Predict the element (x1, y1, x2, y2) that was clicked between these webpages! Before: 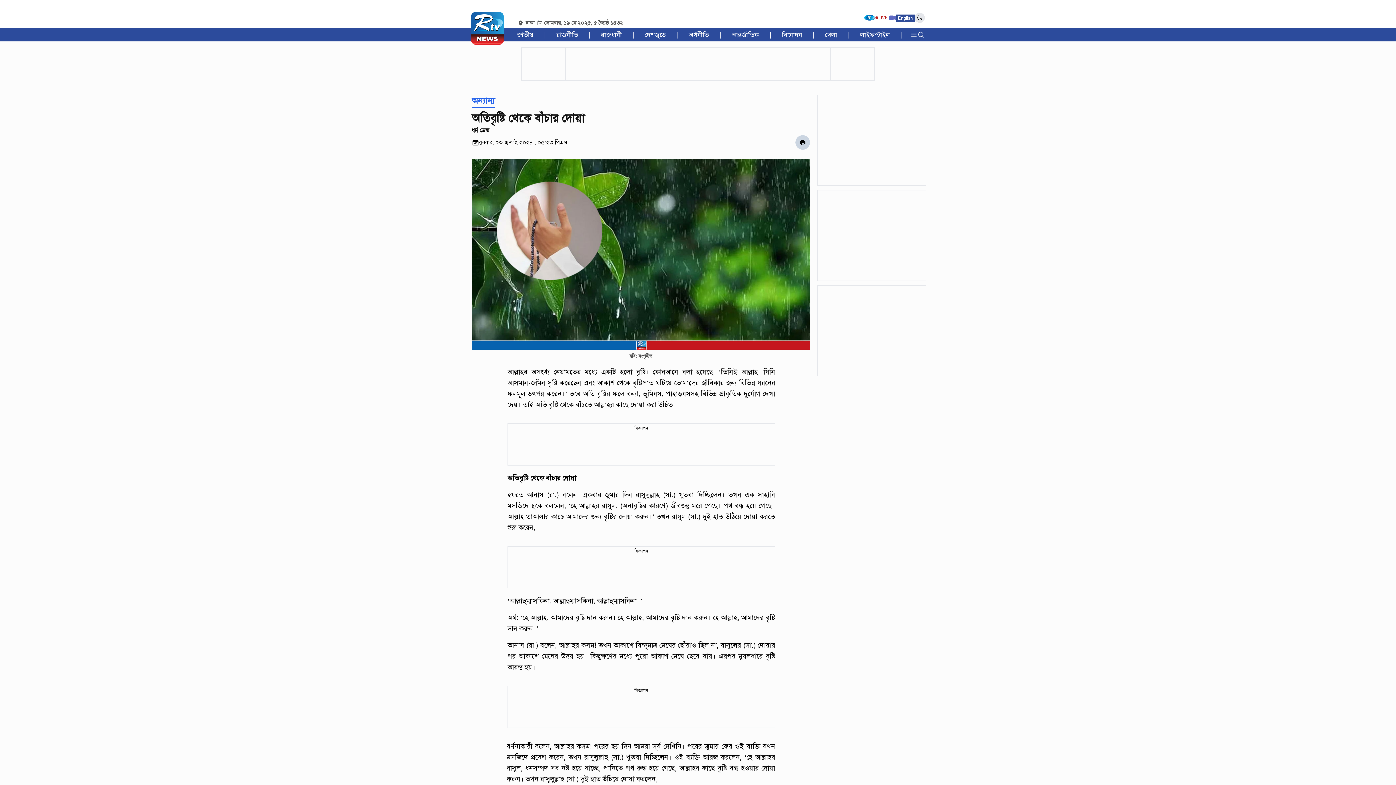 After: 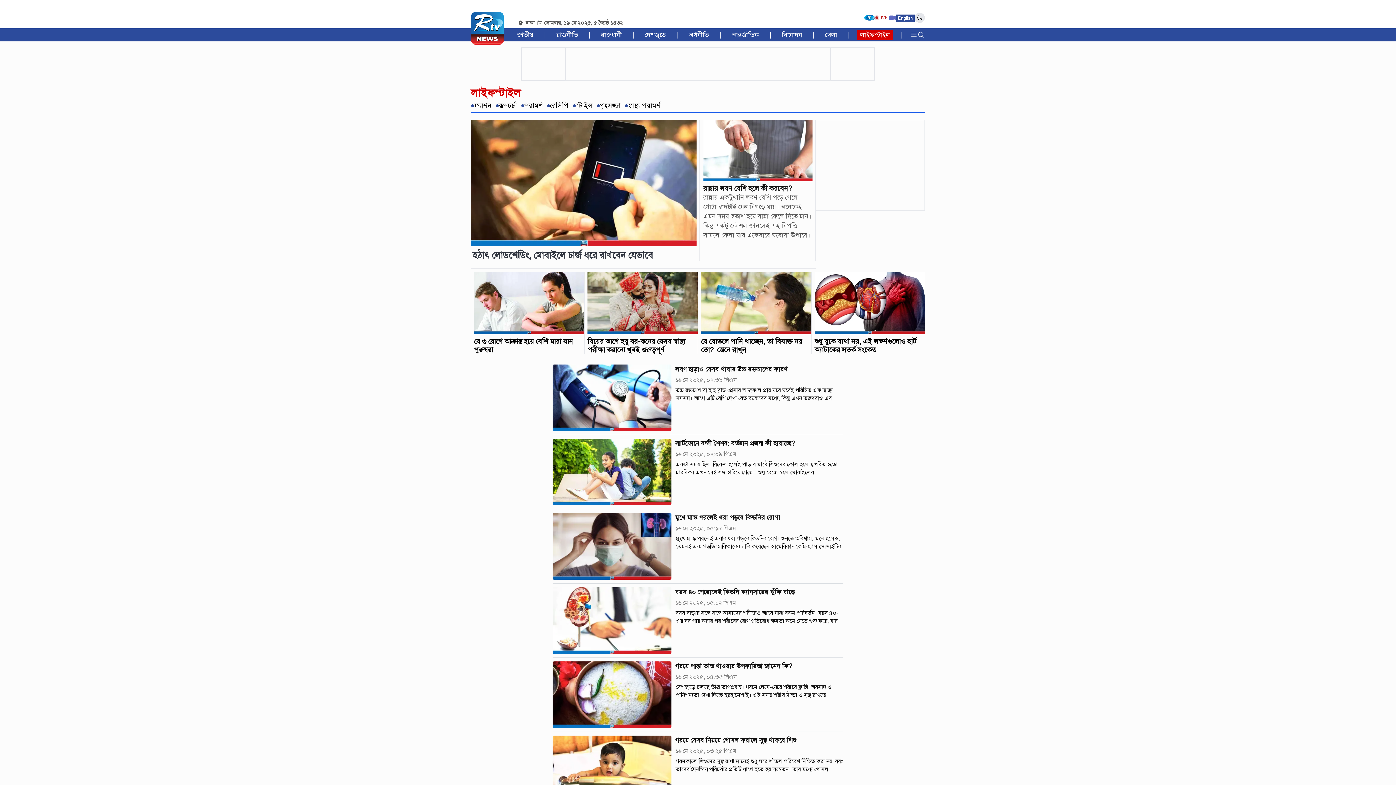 Action: label: লাইফস্টাইল bbox: (857, 30, 893, 39)